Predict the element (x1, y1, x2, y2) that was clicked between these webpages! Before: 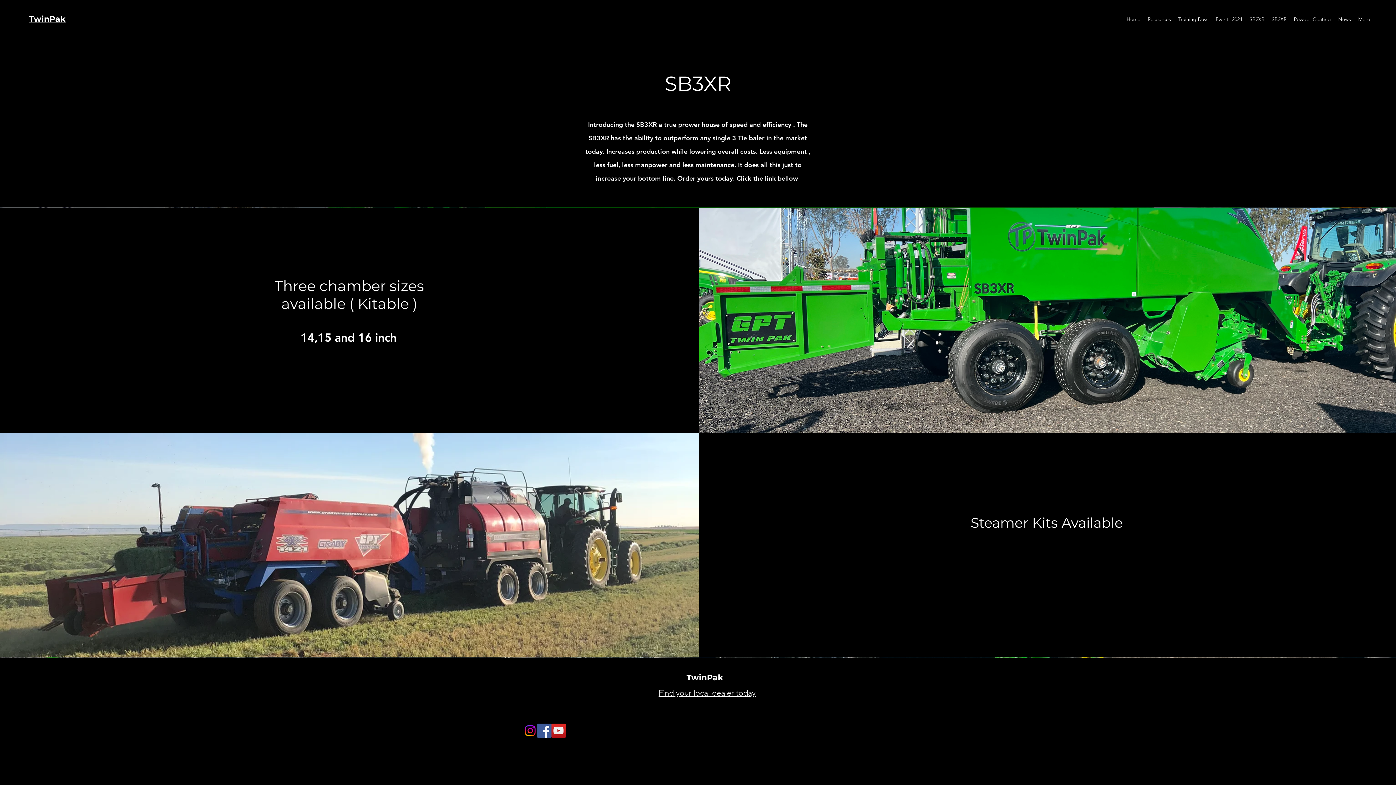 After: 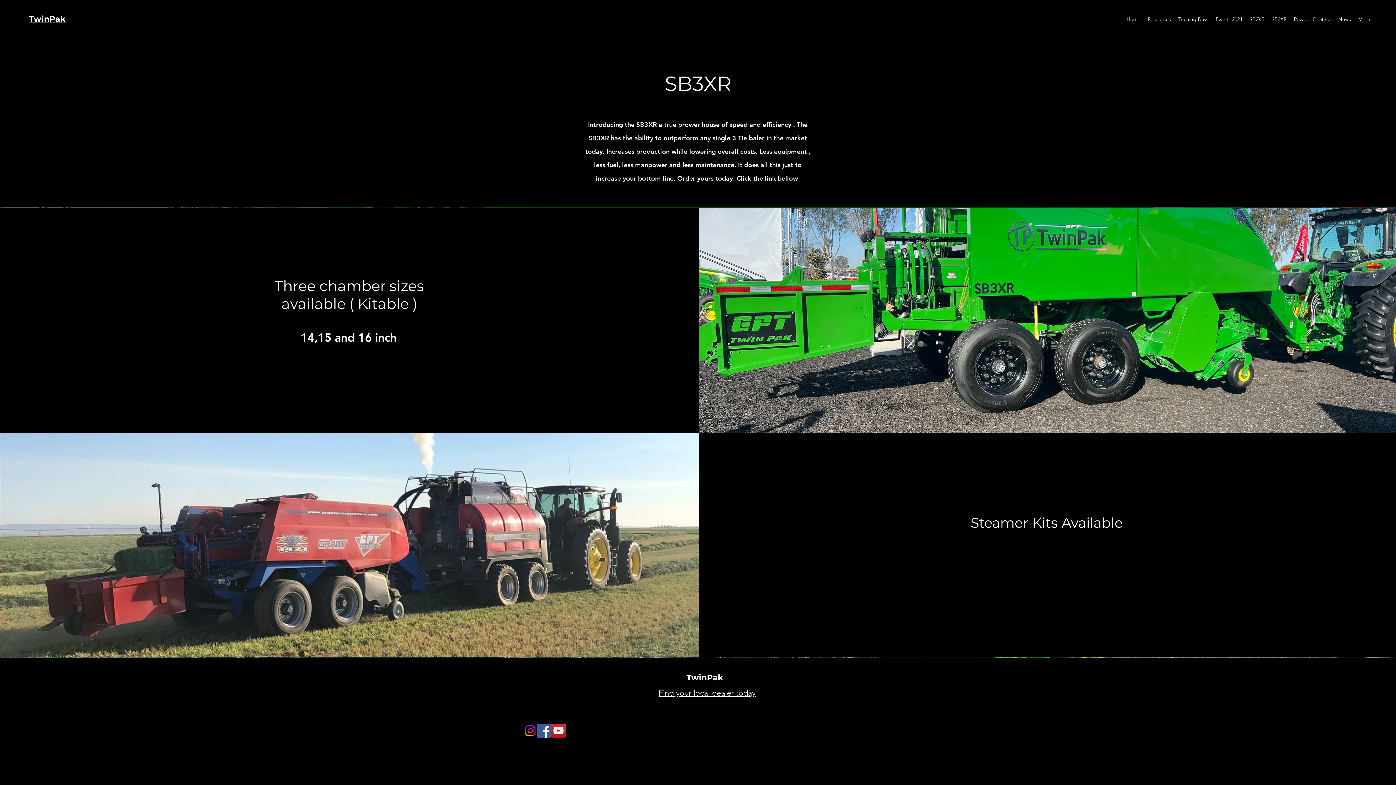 Action: bbox: (523, 724, 537, 738) label: Instagram